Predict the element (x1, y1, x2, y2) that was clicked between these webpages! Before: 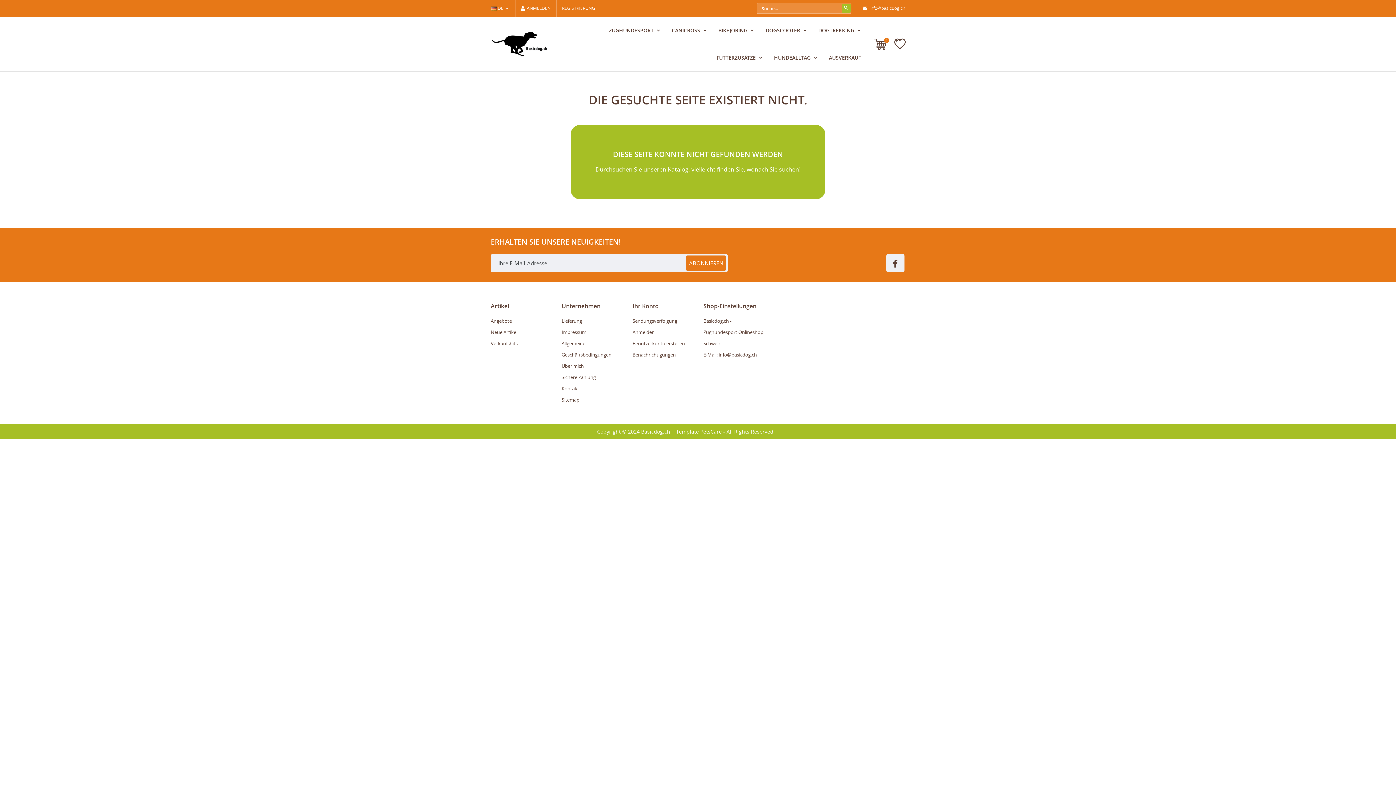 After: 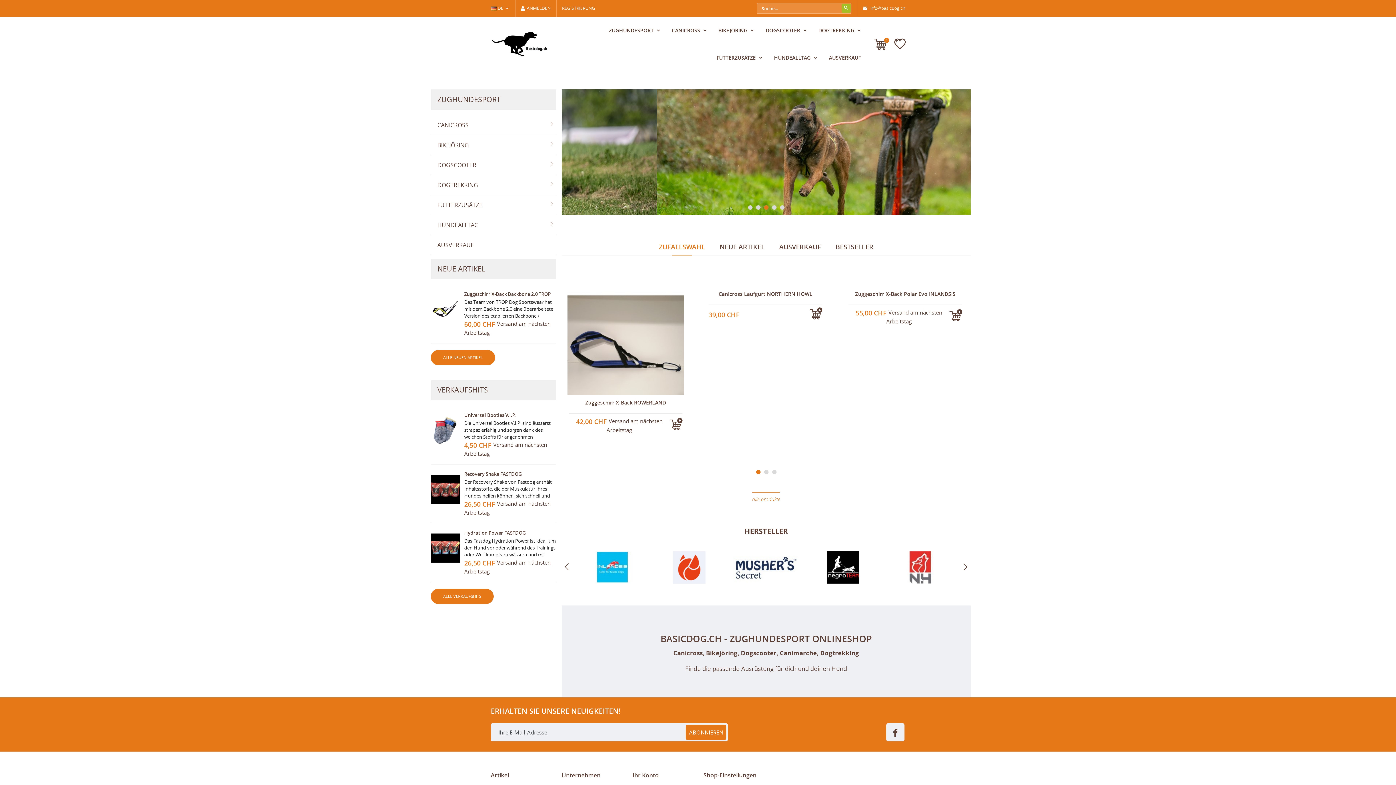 Action: label: ZUGHUNDESPORT  bbox: (604, 16, 665, 44)